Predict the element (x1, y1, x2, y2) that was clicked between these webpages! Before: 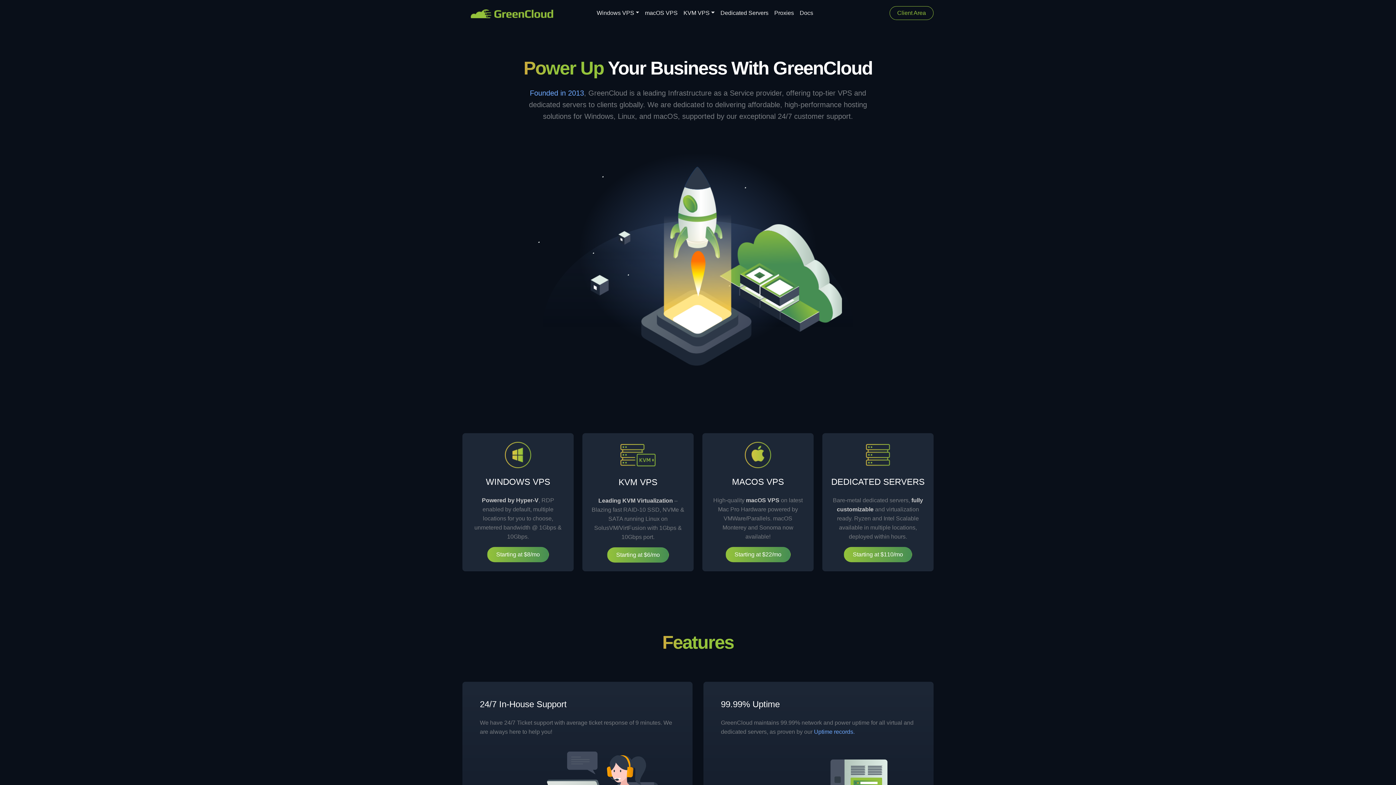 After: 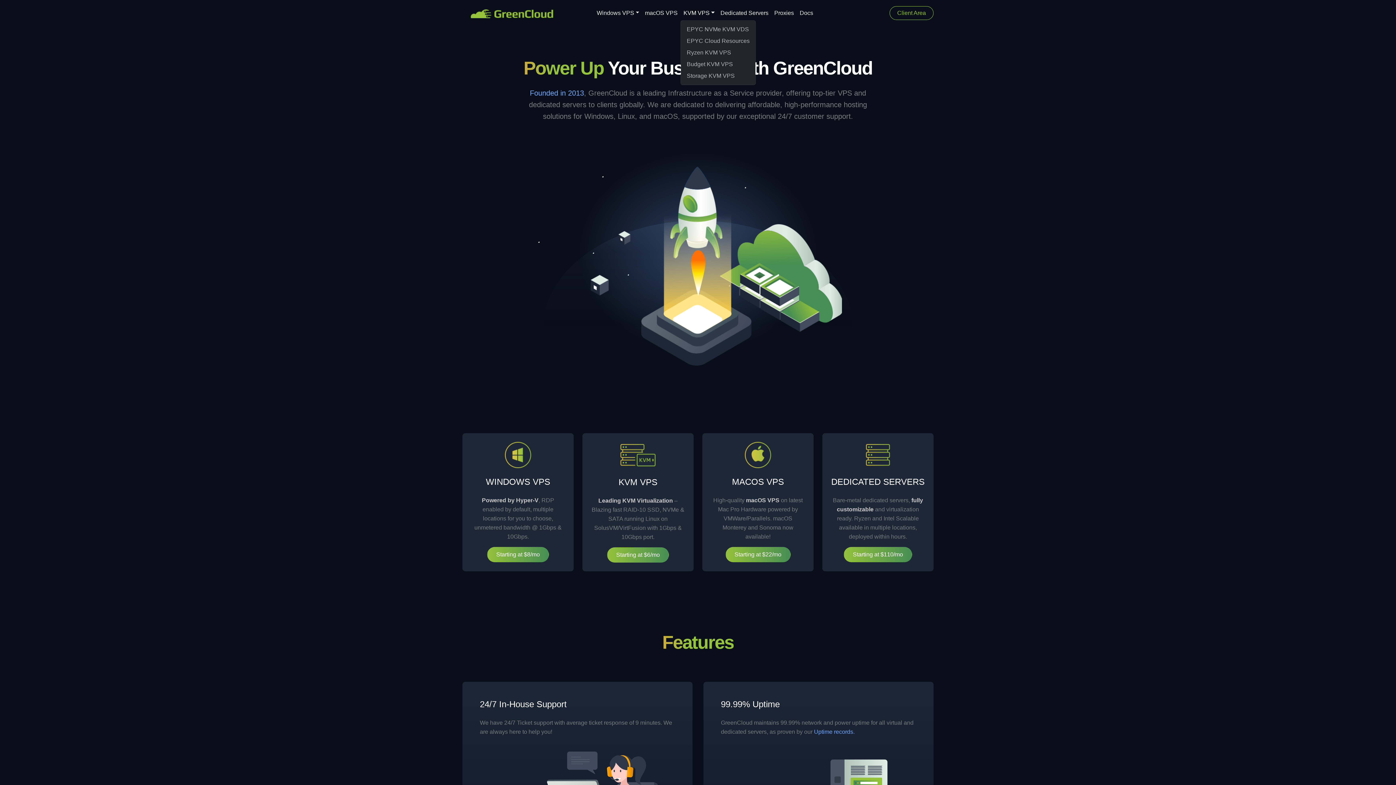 Action: label: KVM VPS bbox: (680, 5, 717, 20)